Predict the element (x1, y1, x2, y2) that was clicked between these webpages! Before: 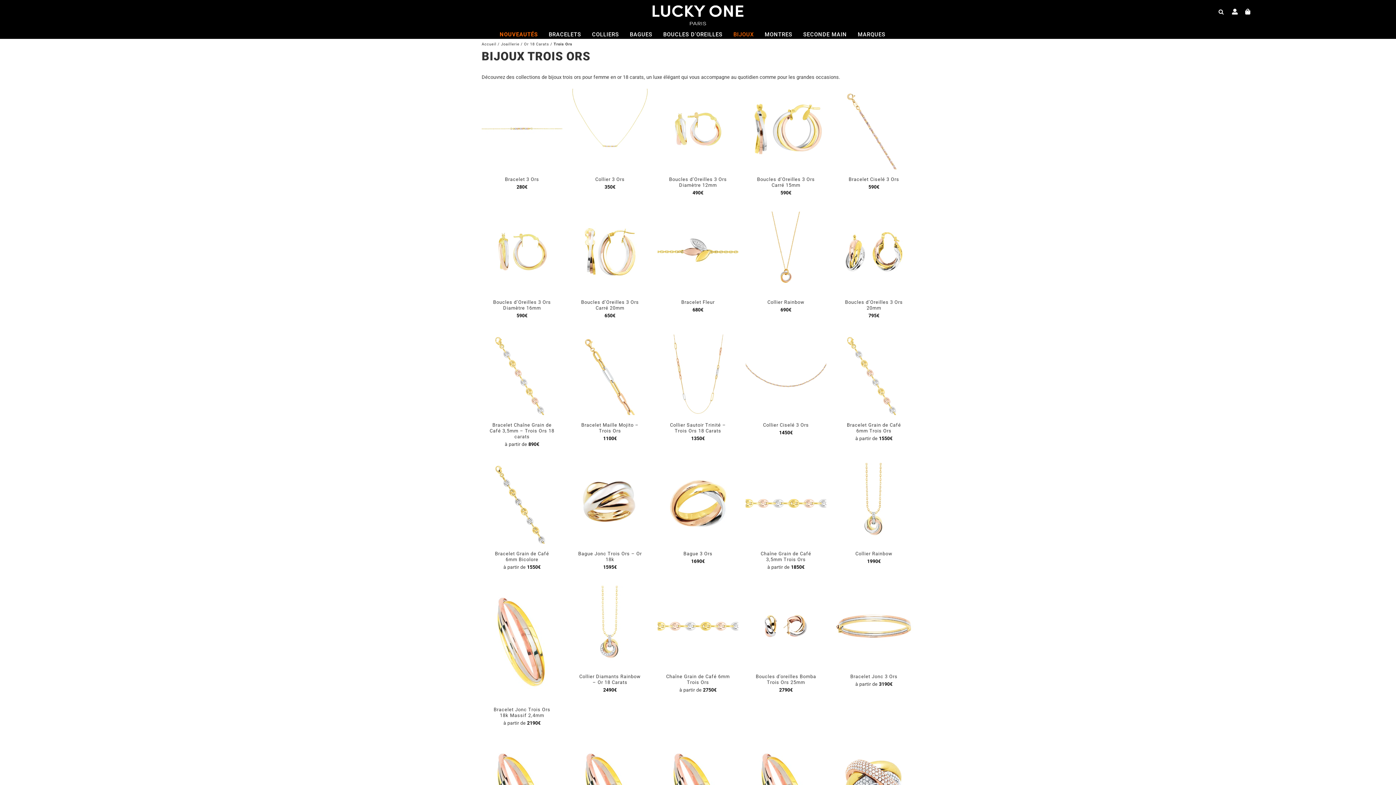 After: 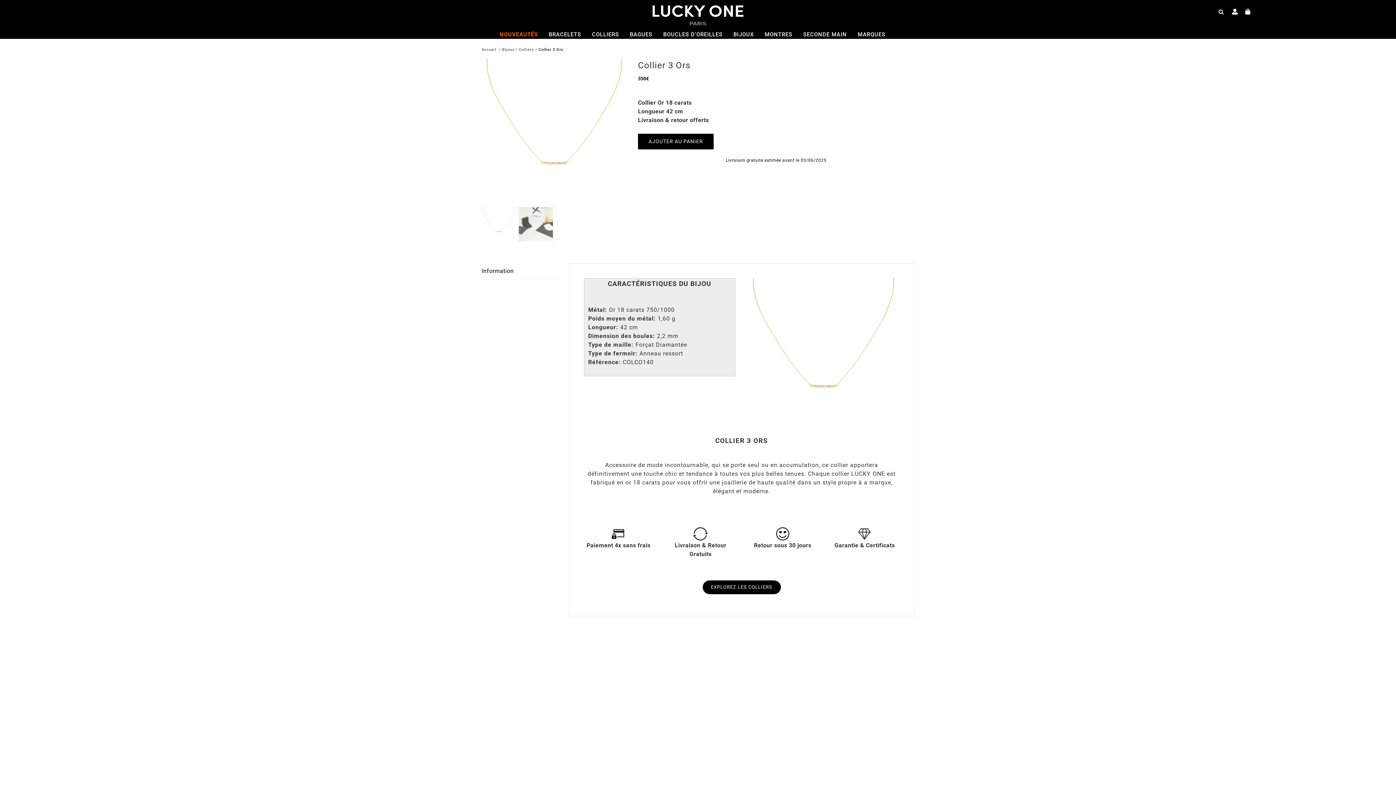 Action: label: Collier 3 Ors bbox: (595, 176, 624, 182)